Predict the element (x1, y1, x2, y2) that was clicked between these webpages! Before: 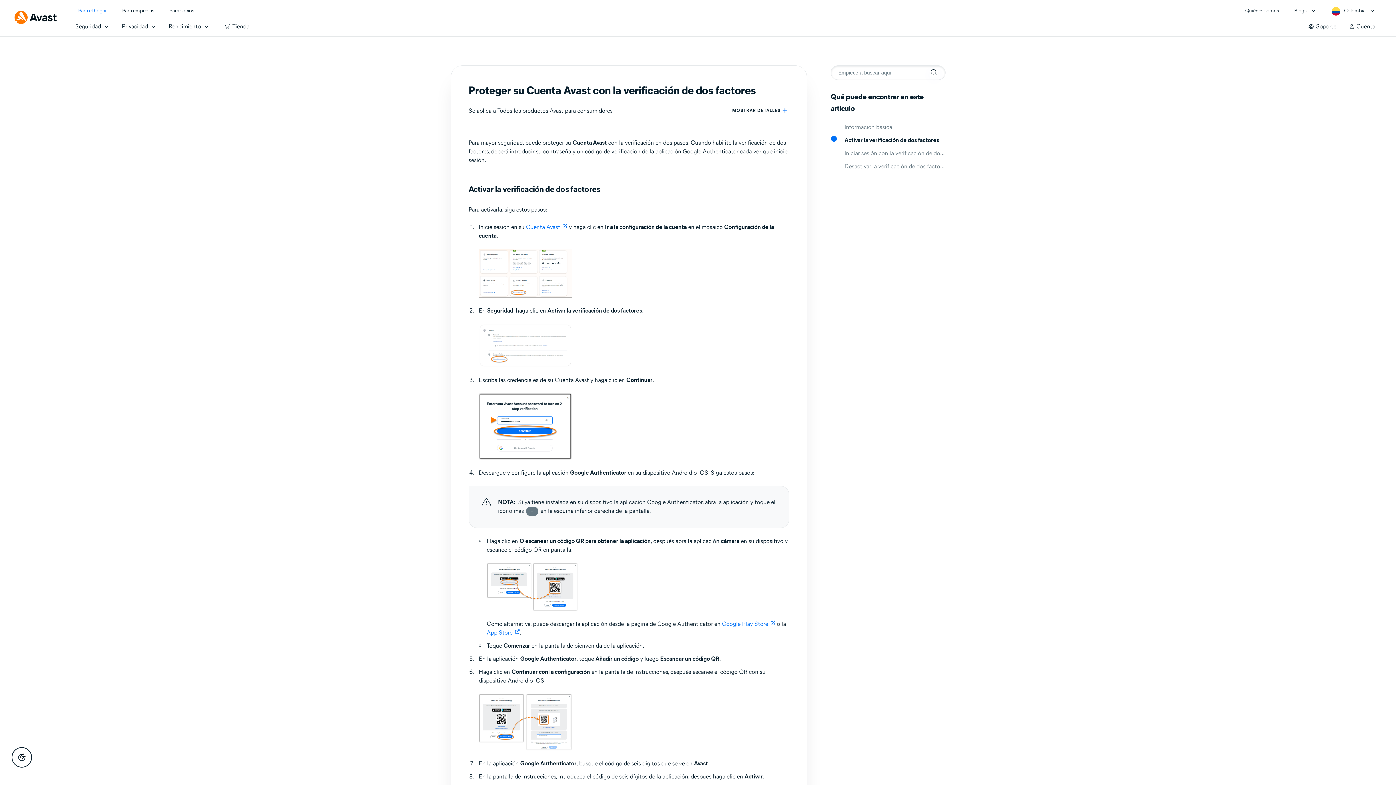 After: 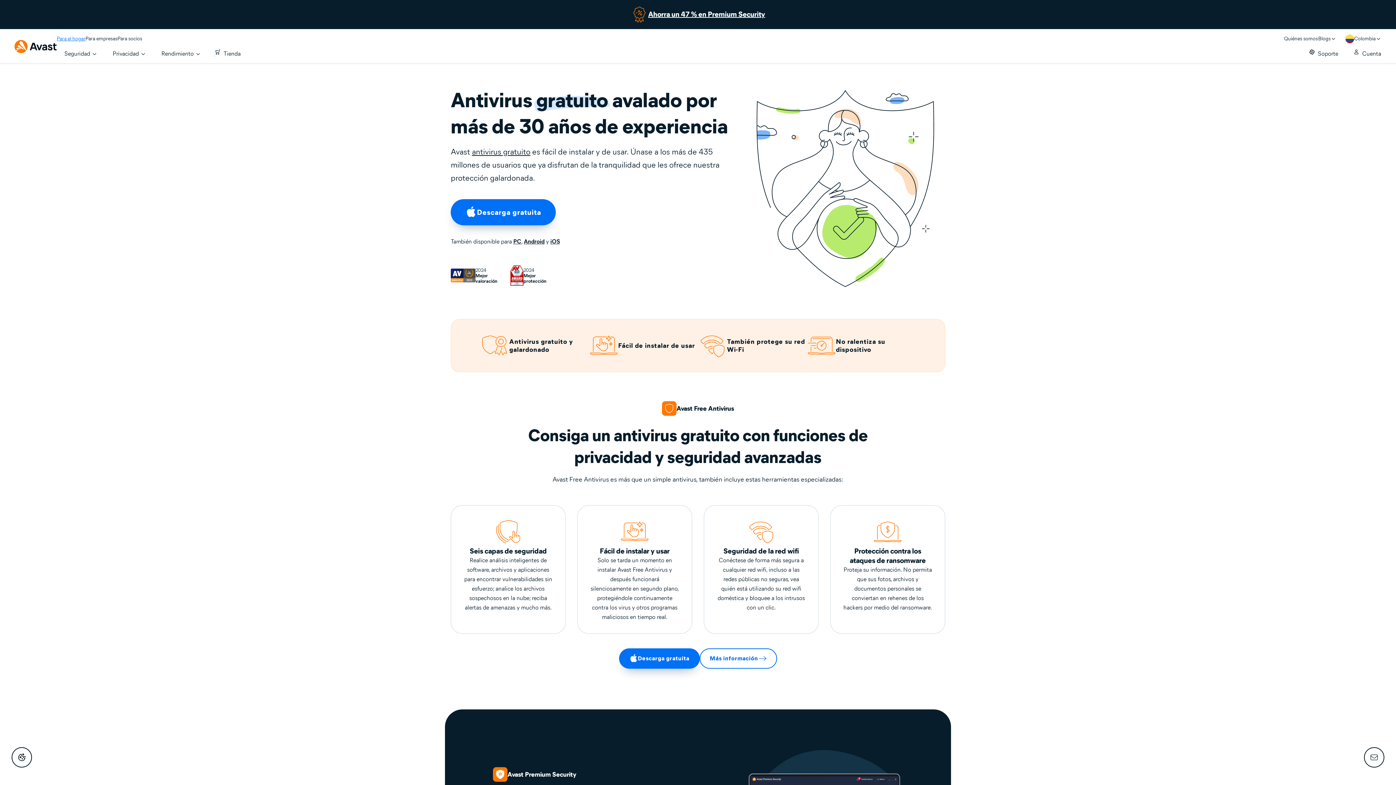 Action: bbox: (14, 10, 56, 24)